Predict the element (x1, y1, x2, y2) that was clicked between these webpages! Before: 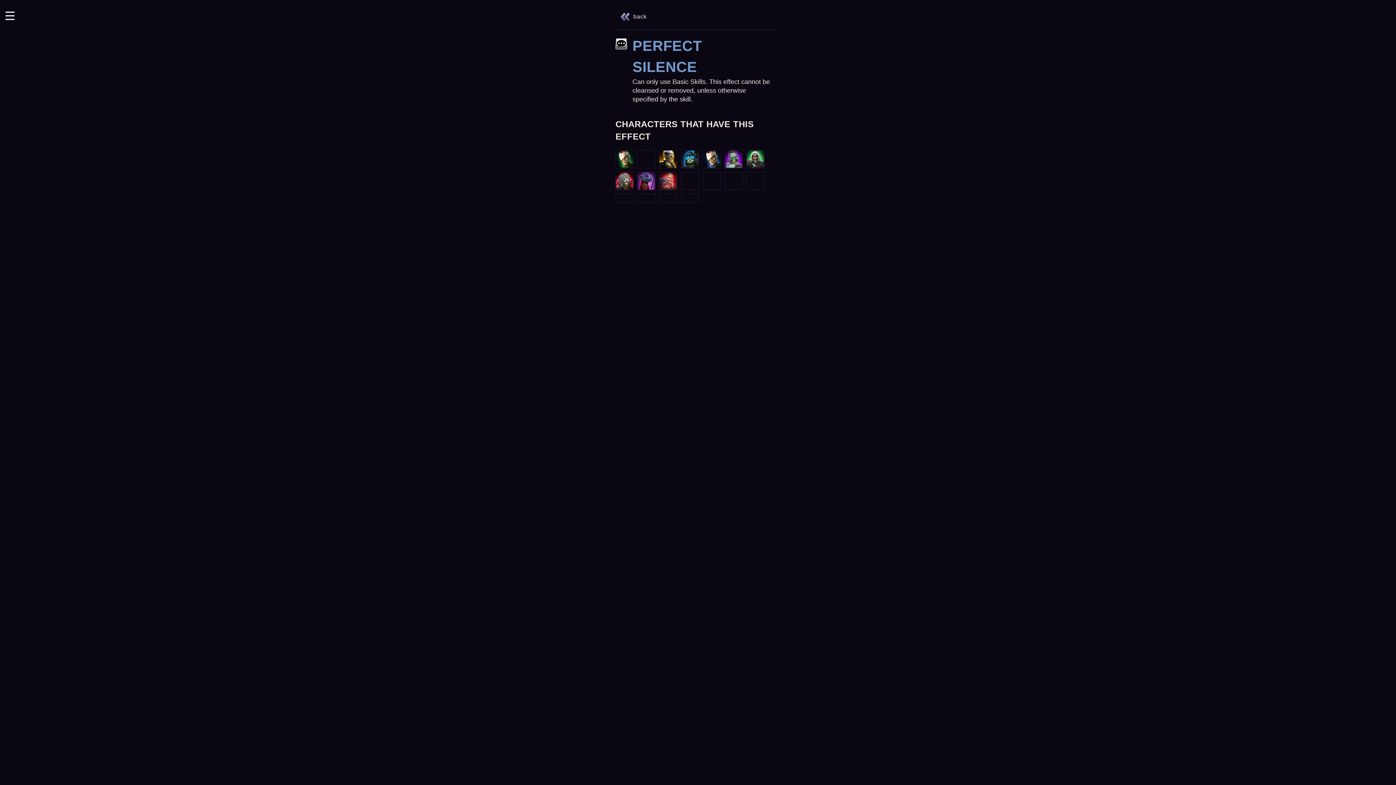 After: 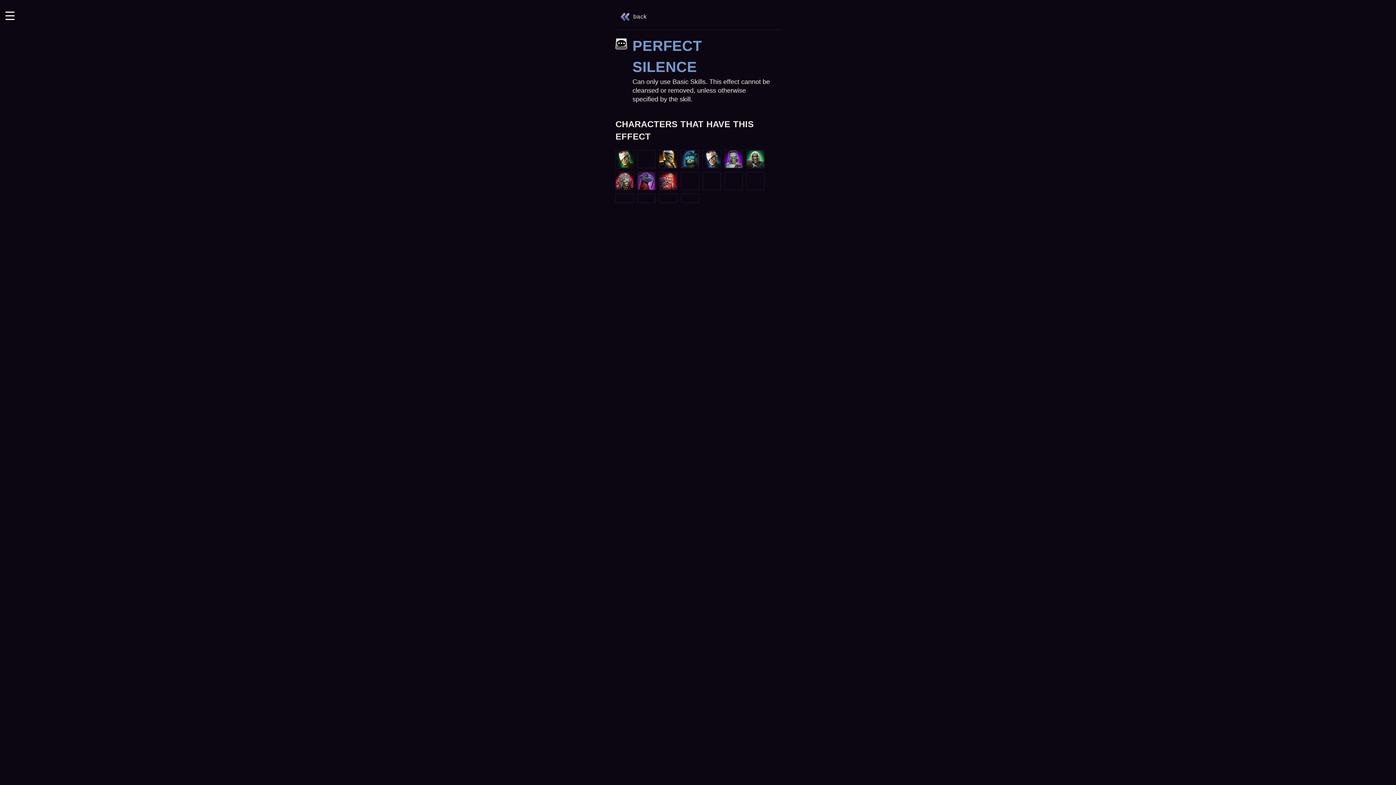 Action: bbox: (659, 193, 677, 202)